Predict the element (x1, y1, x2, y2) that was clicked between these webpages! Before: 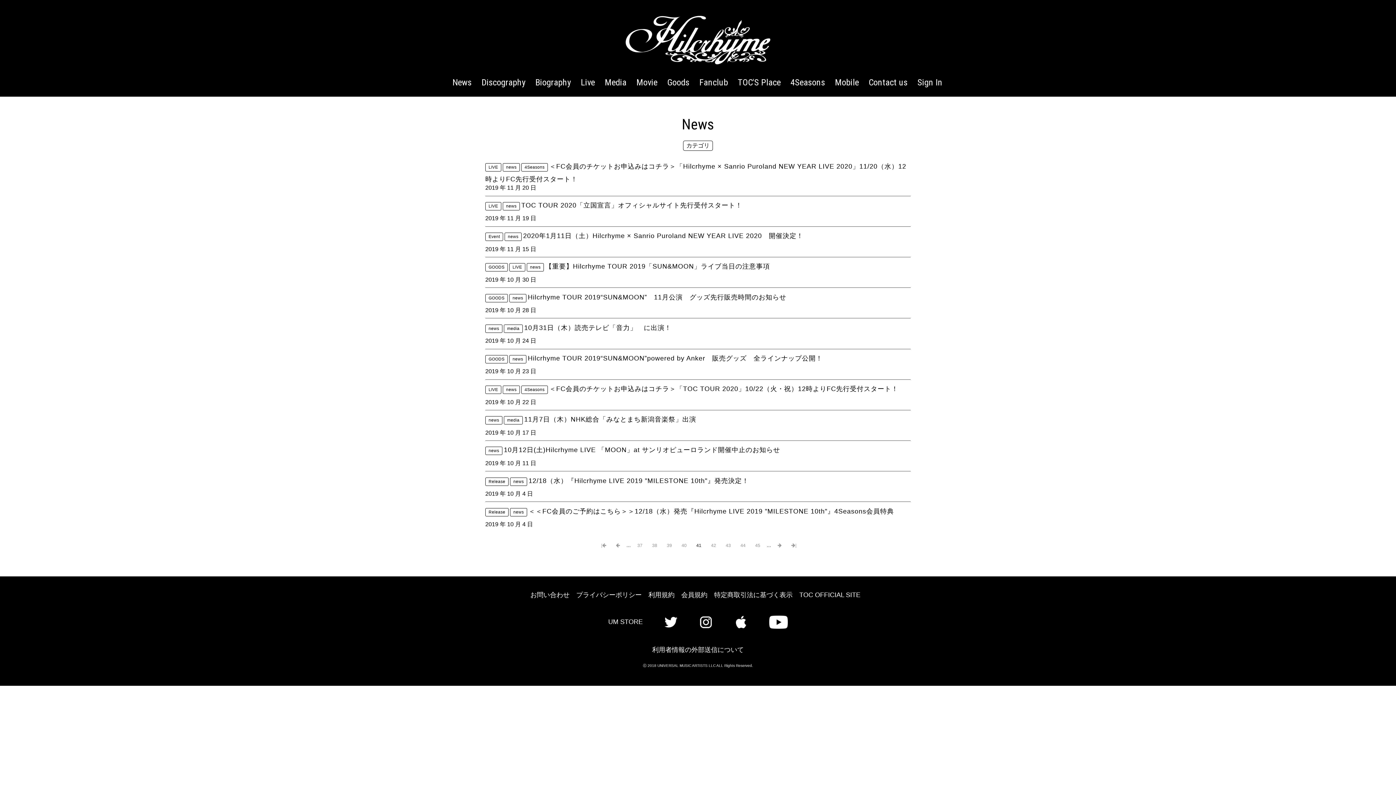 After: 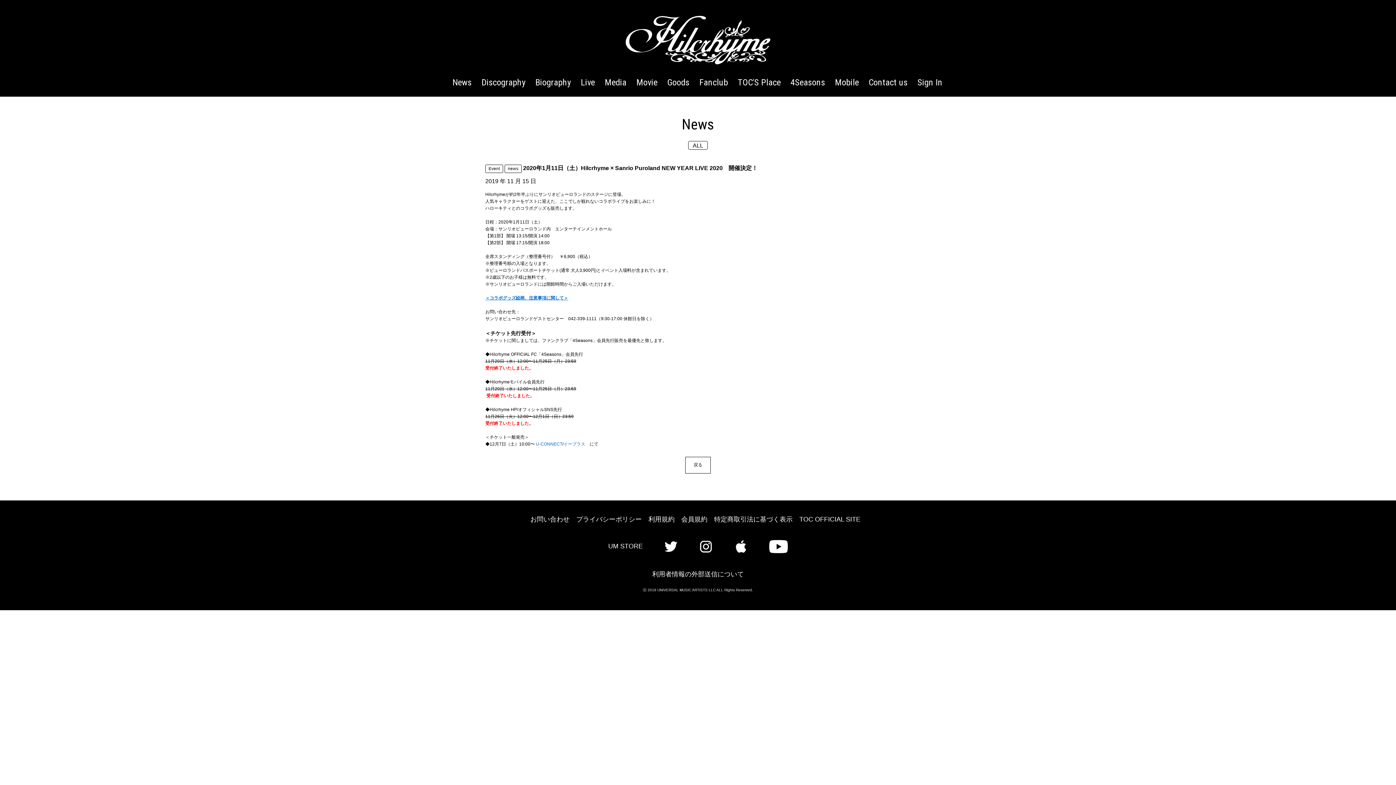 Action: bbox: (523, 232, 803, 239) label: 2020年1月11日（土）Hilcrhyme × Sanrio Puroland NEW YEAR LIVE 2020　開催決定！